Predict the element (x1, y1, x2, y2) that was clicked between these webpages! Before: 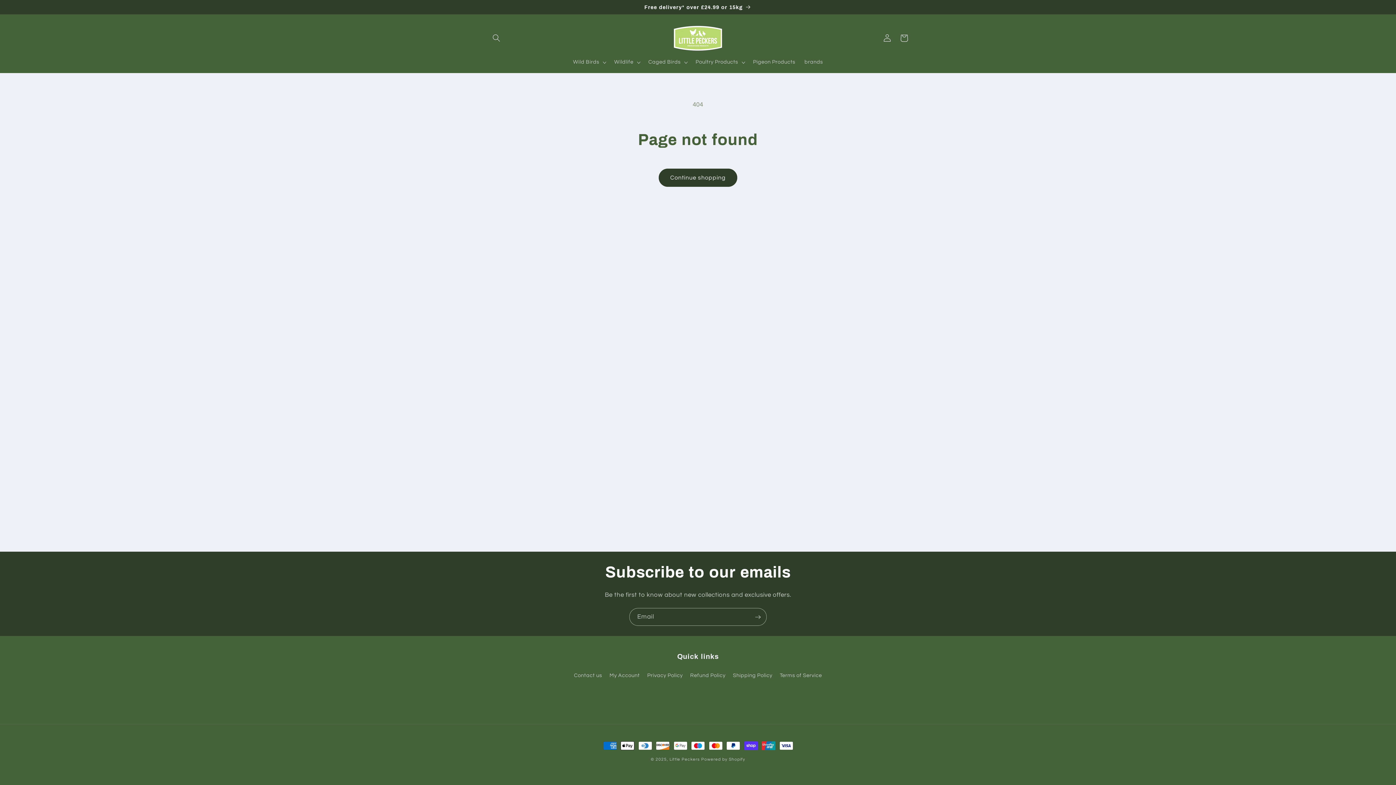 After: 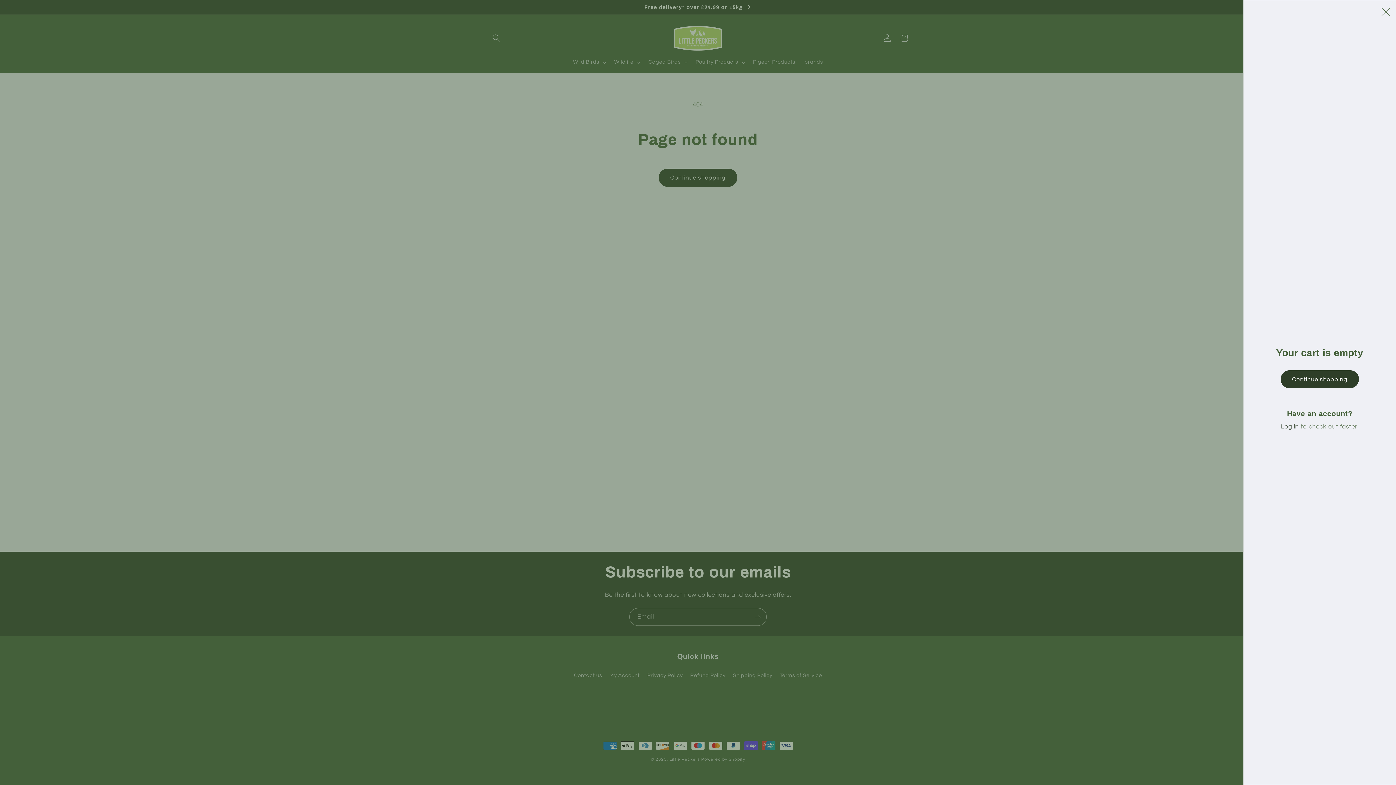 Action: label: Cart bbox: (895, 29, 912, 46)